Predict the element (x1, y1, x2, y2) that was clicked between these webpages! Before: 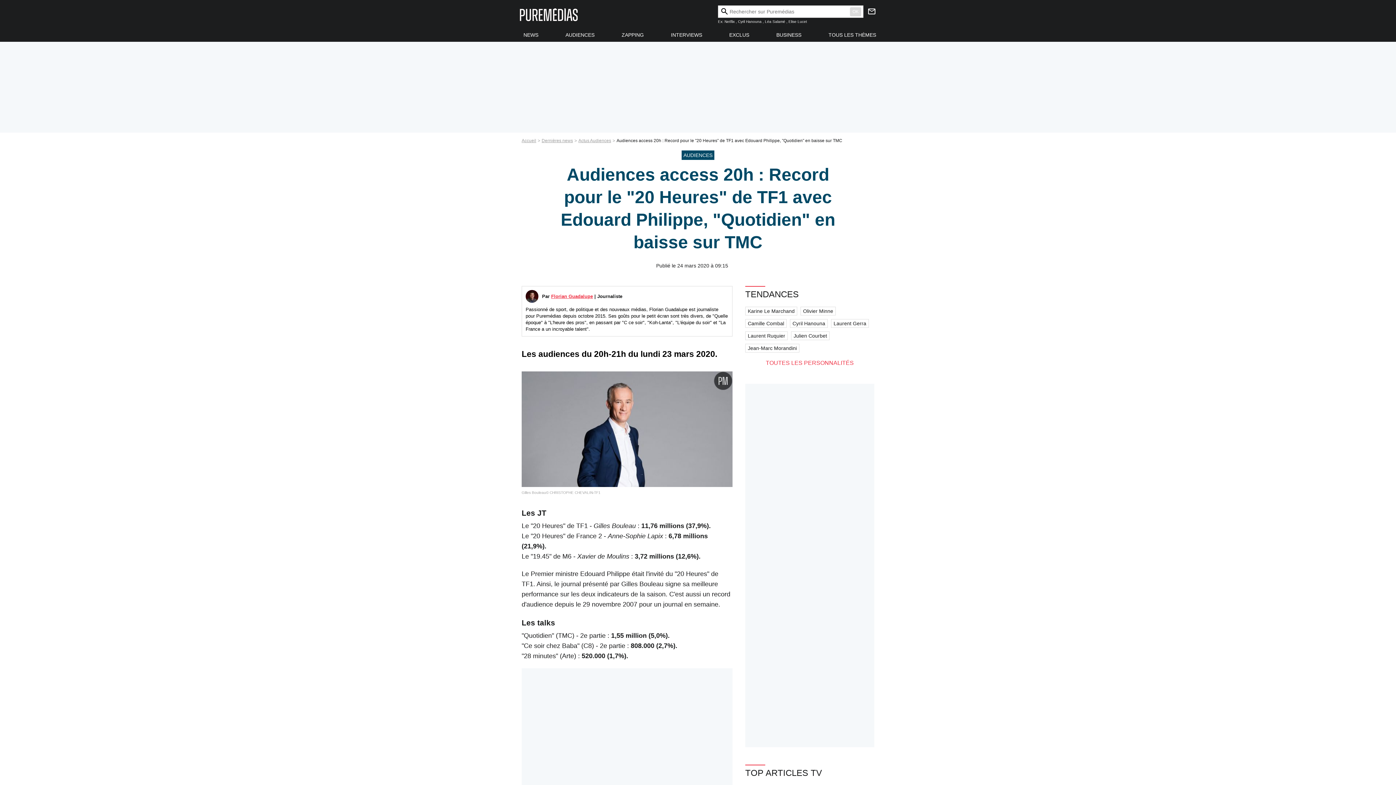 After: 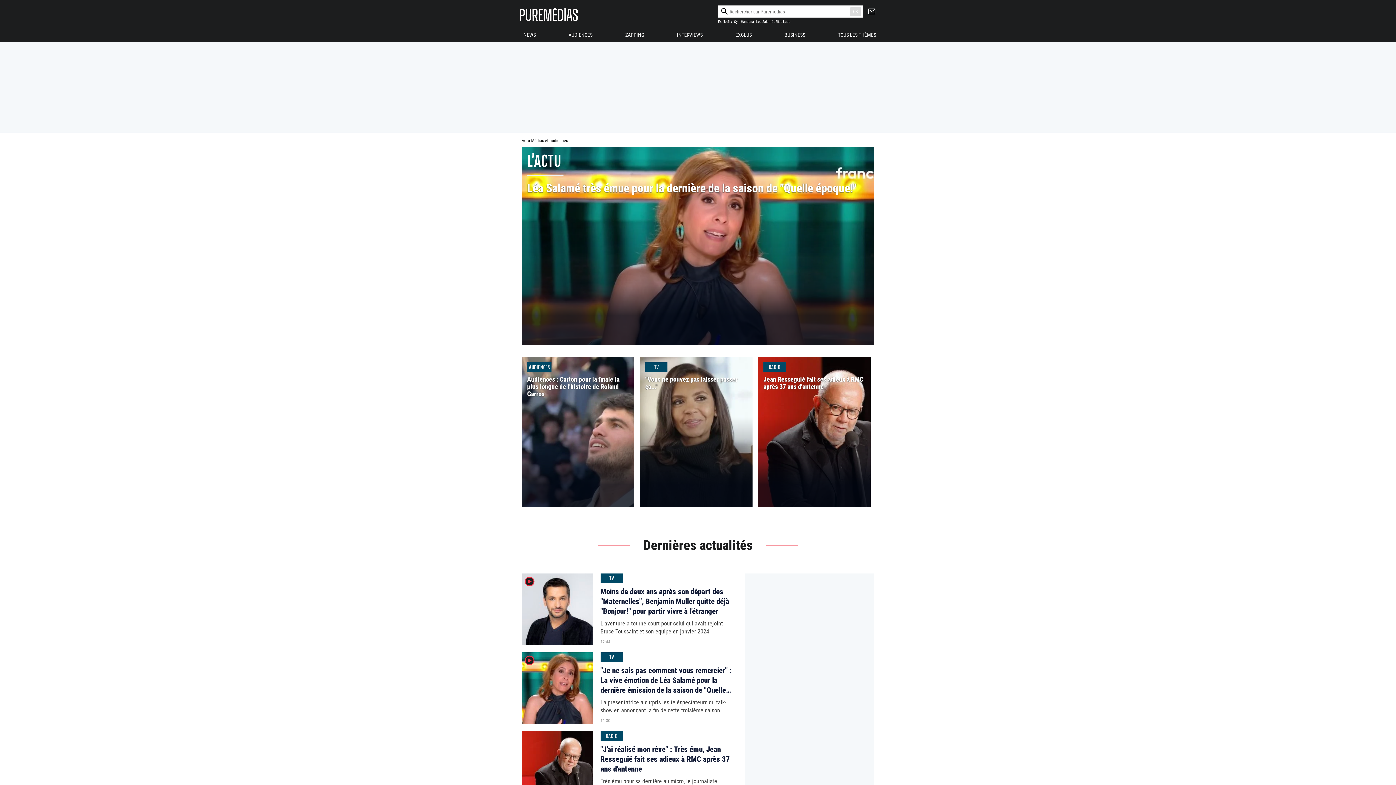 Action: label: Accueil bbox: (521, 138, 541, 143)